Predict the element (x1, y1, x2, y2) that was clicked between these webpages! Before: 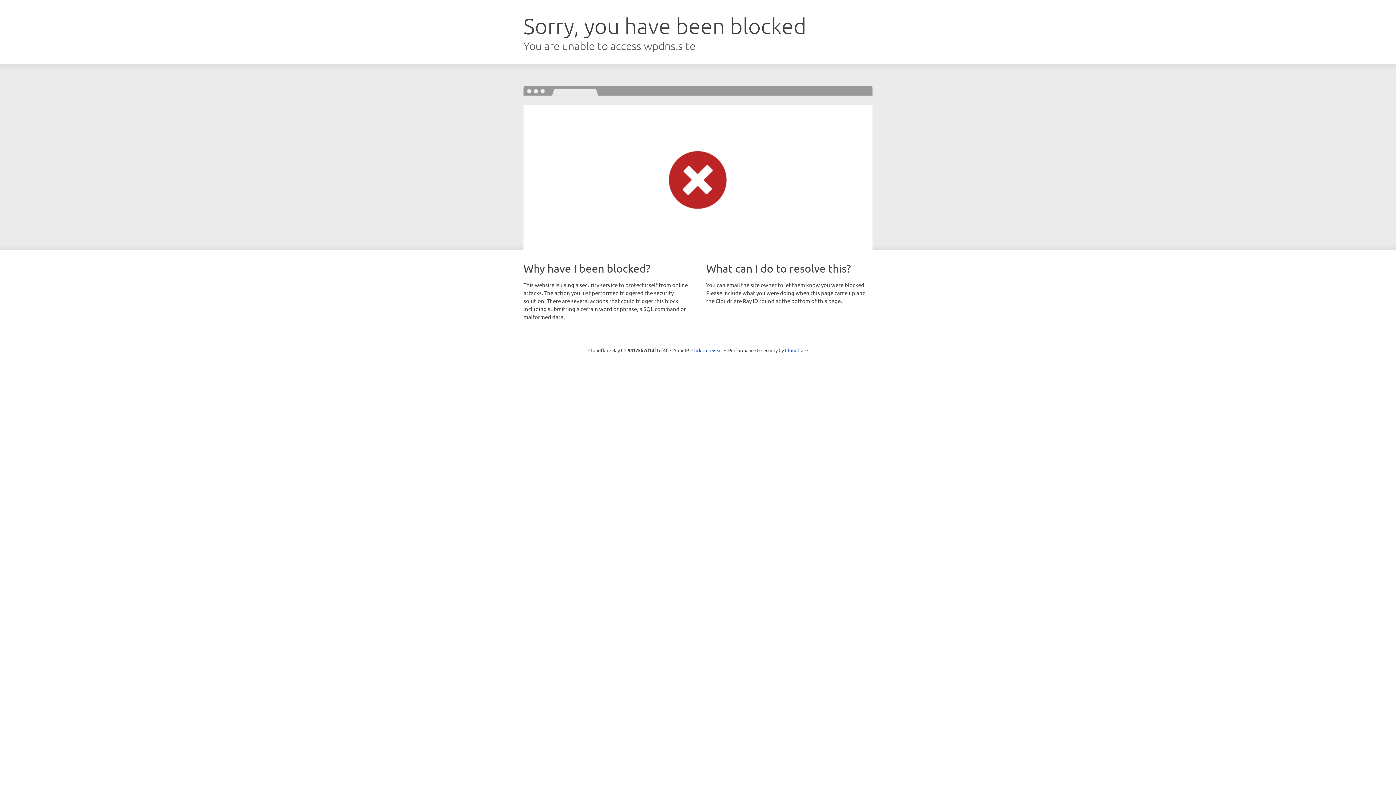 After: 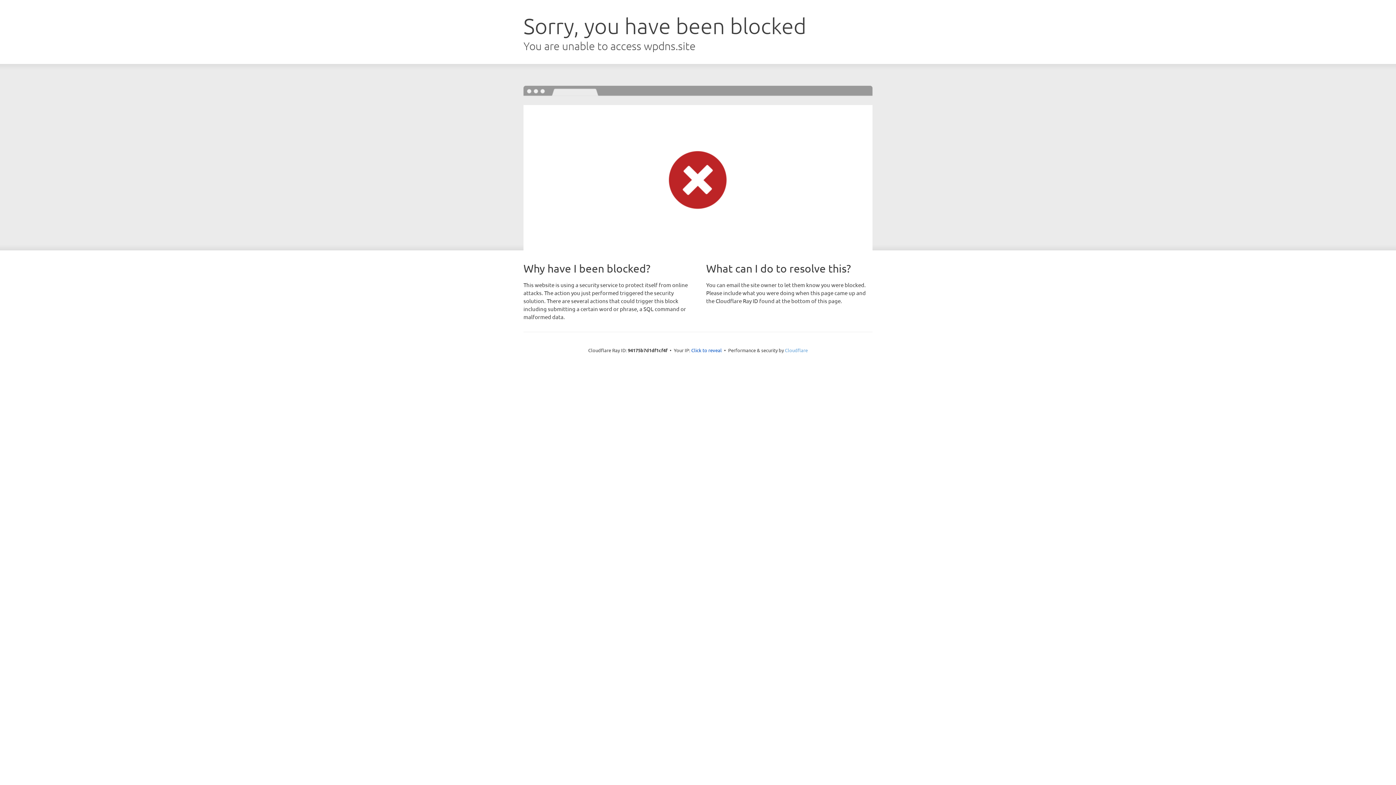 Action: label: Cloudflare bbox: (785, 347, 808, 353)